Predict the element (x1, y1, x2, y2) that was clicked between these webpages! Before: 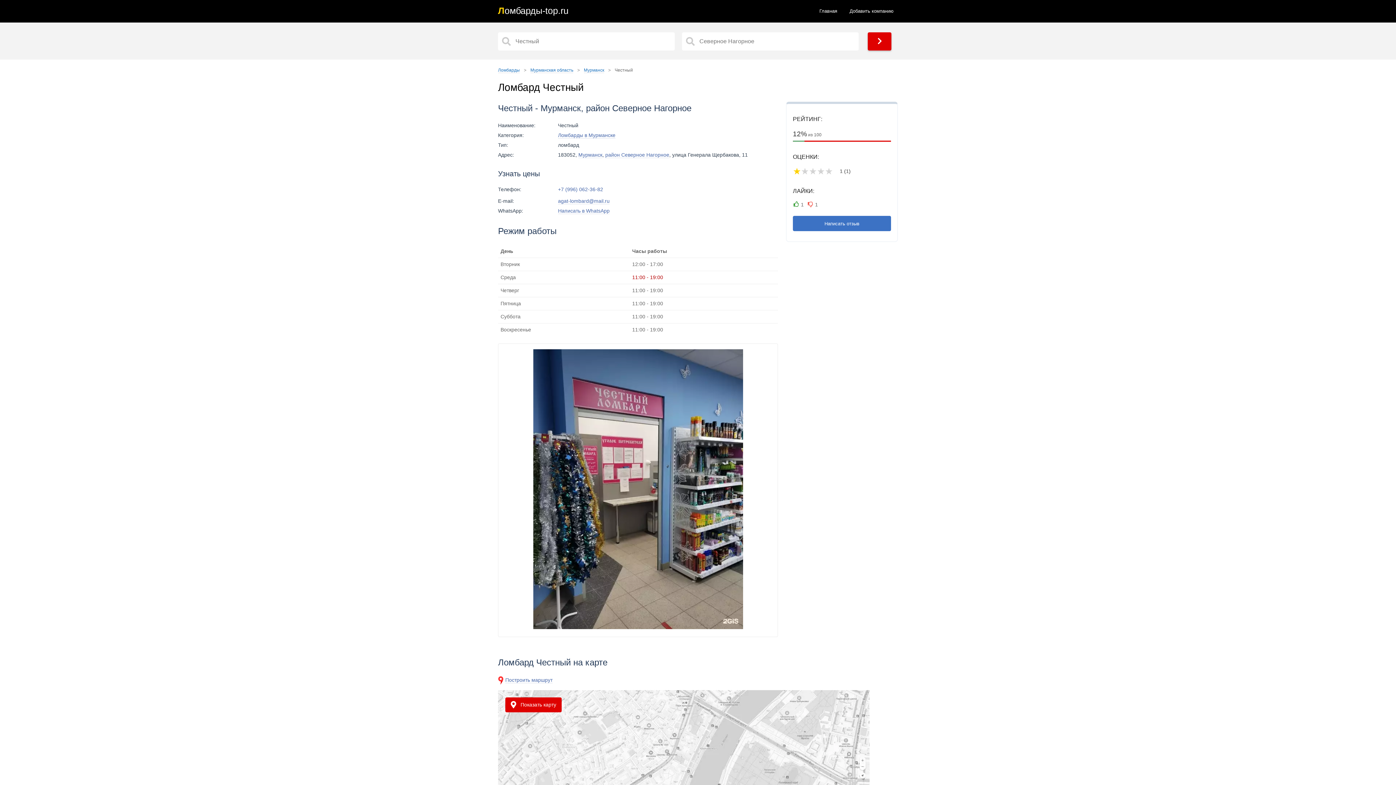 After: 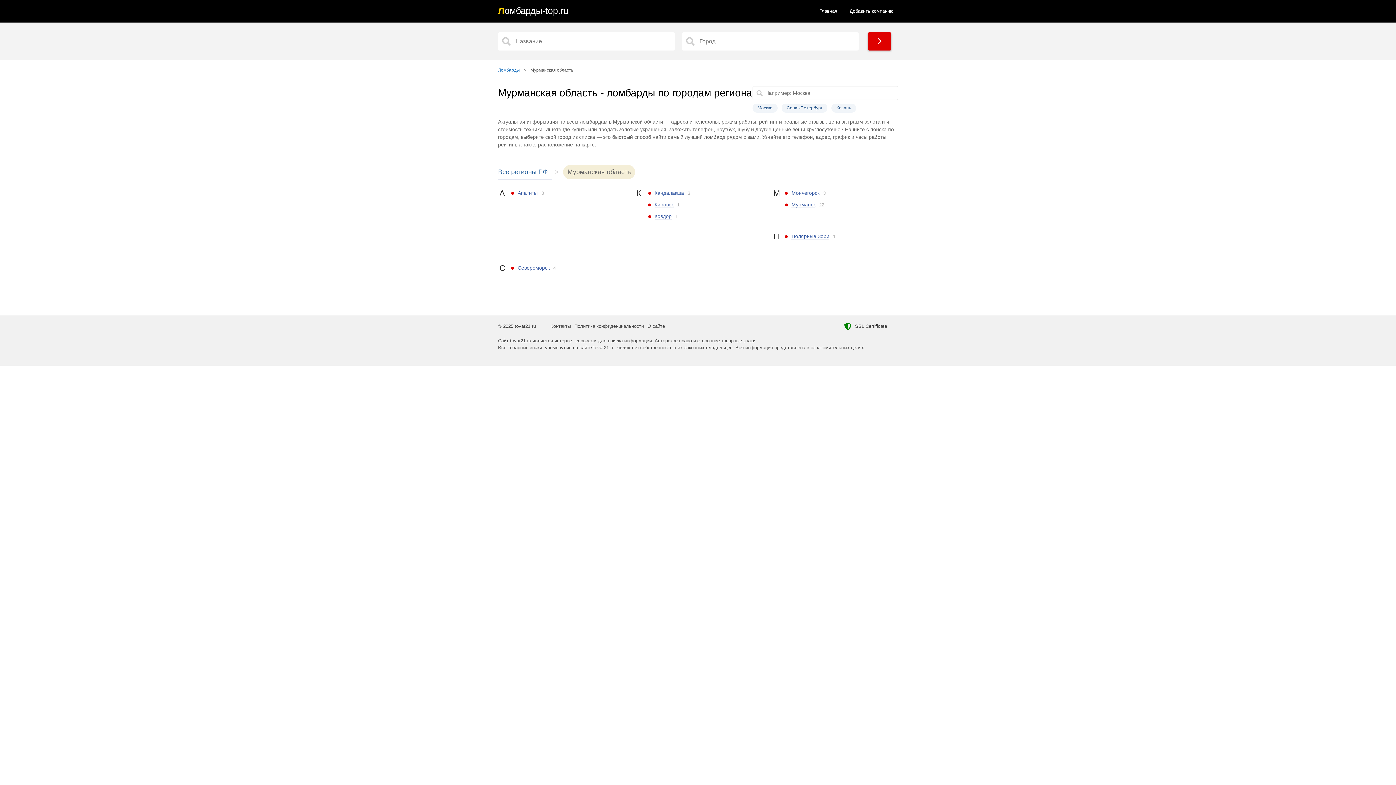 Action: bbox: (530, 67, 573, 73) label: Мурманская область